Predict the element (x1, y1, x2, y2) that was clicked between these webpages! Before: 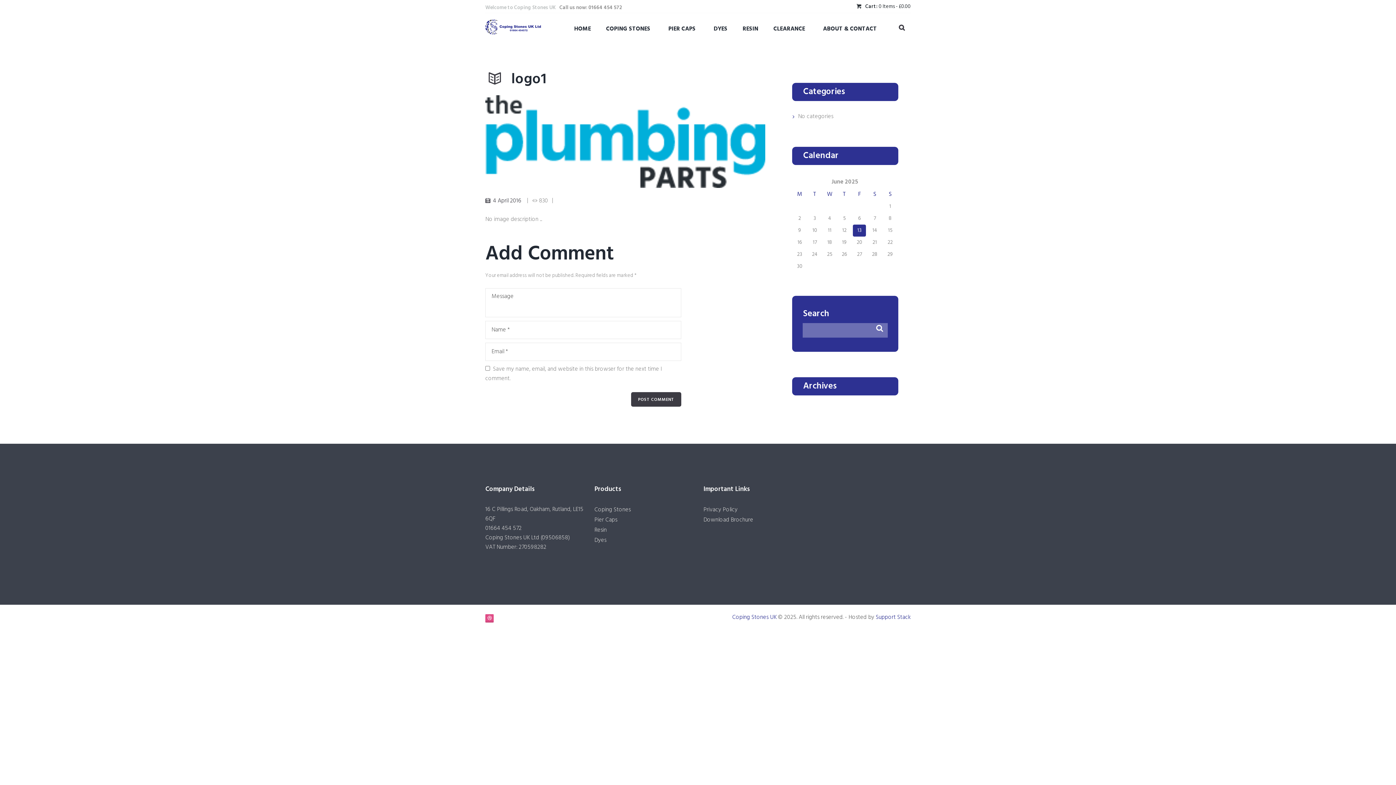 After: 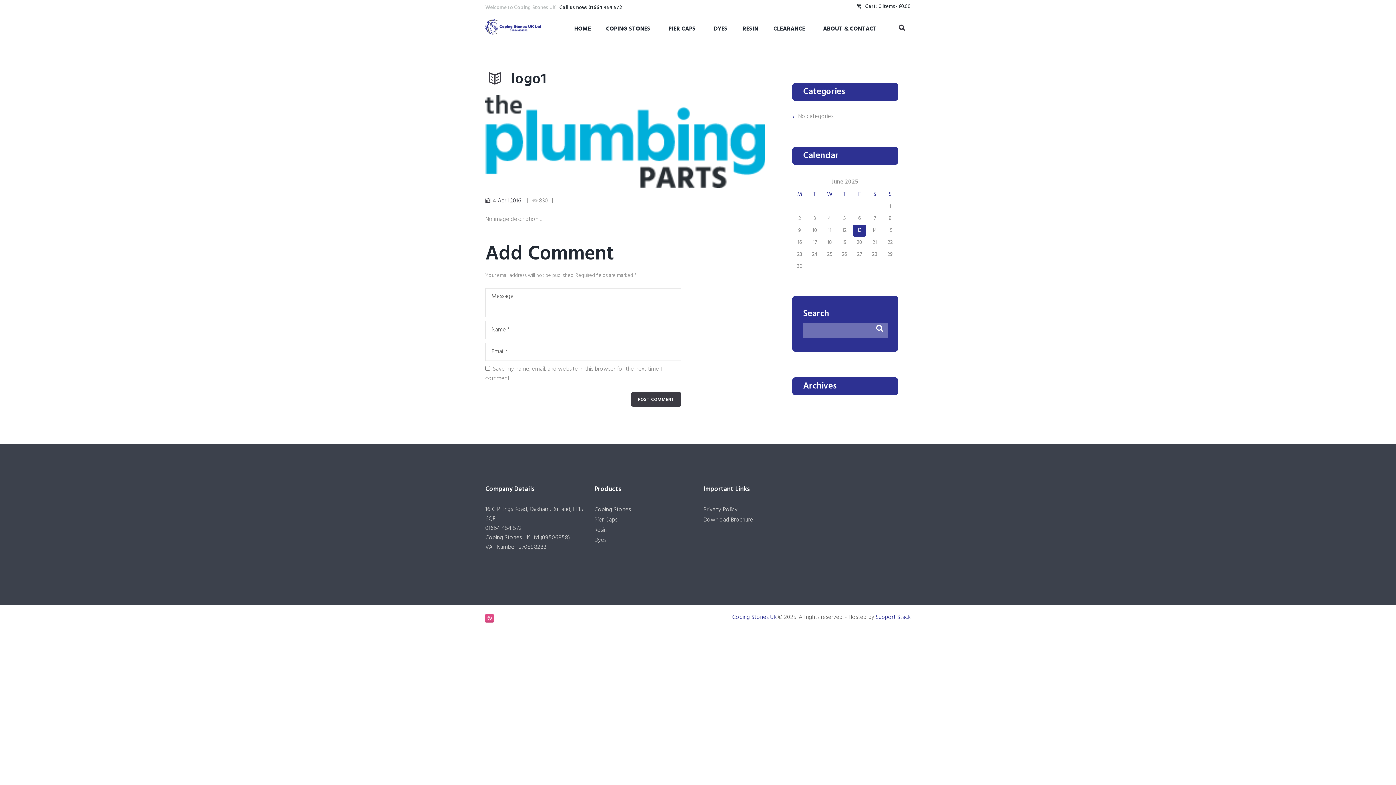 Action: label: Call us now: 01664 454 572 bbox: (559, 3, 622, 12)